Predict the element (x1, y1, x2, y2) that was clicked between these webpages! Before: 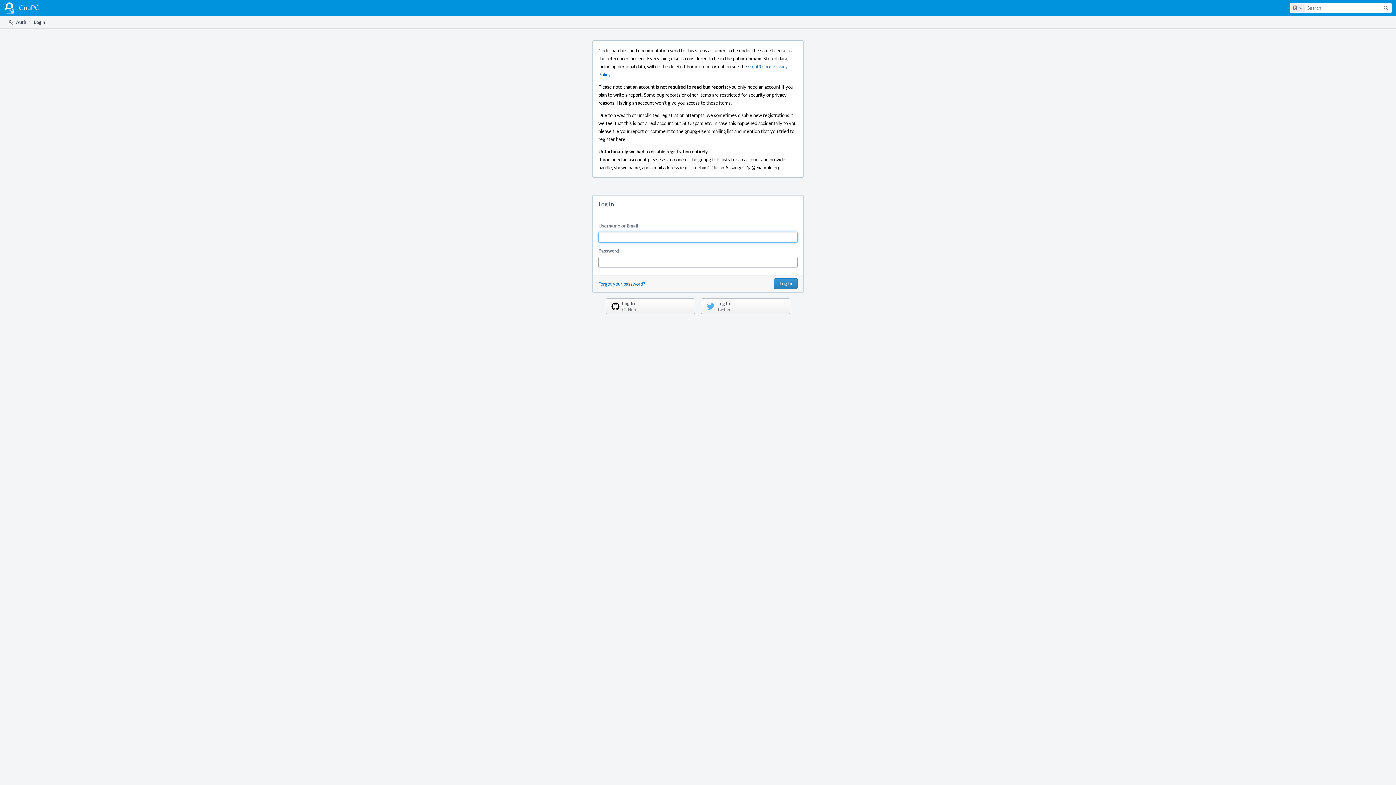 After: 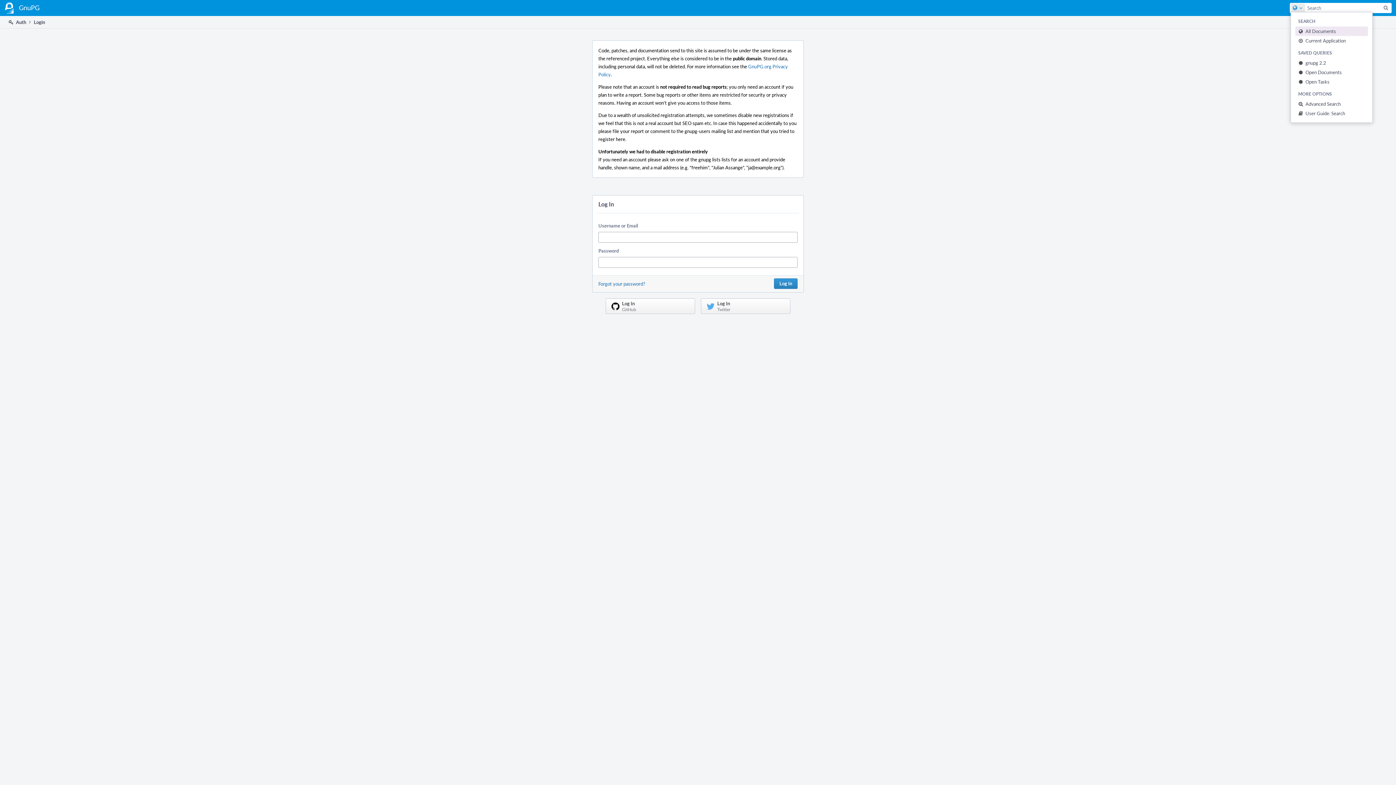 Action: bbox: (1290, 3, 1305, 12) label: Configure Global Search